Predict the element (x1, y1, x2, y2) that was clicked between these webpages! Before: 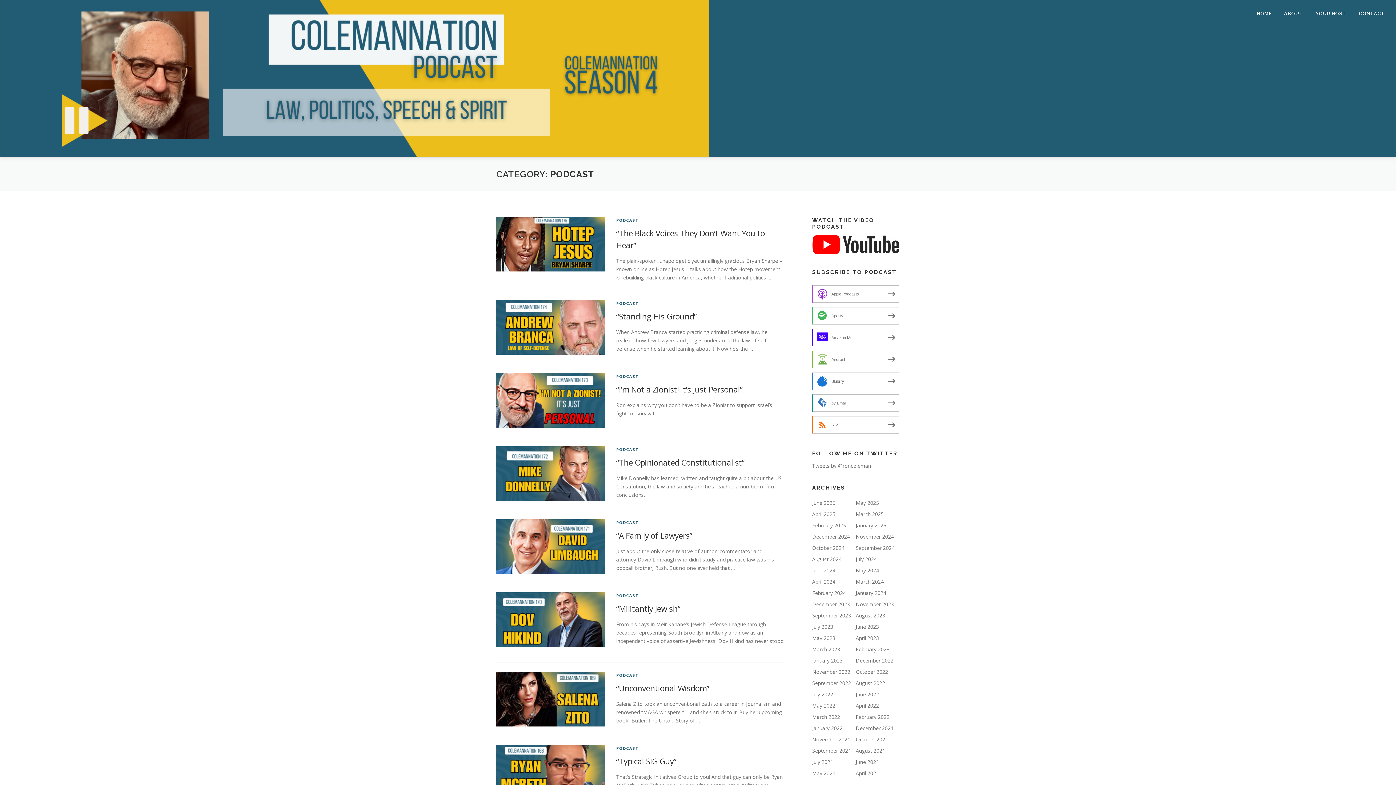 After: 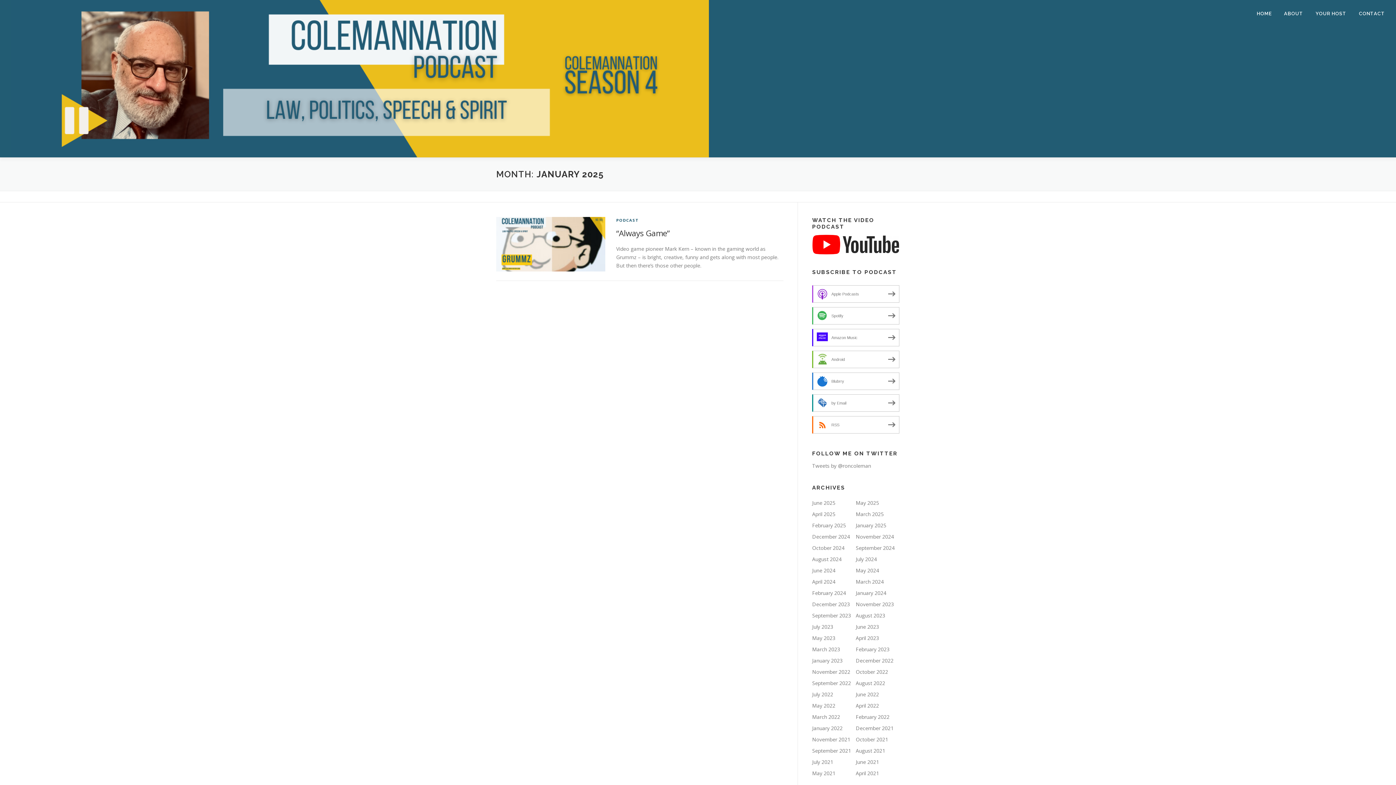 Action: label: January 2025 bbox: (856, 522, 886, 529)